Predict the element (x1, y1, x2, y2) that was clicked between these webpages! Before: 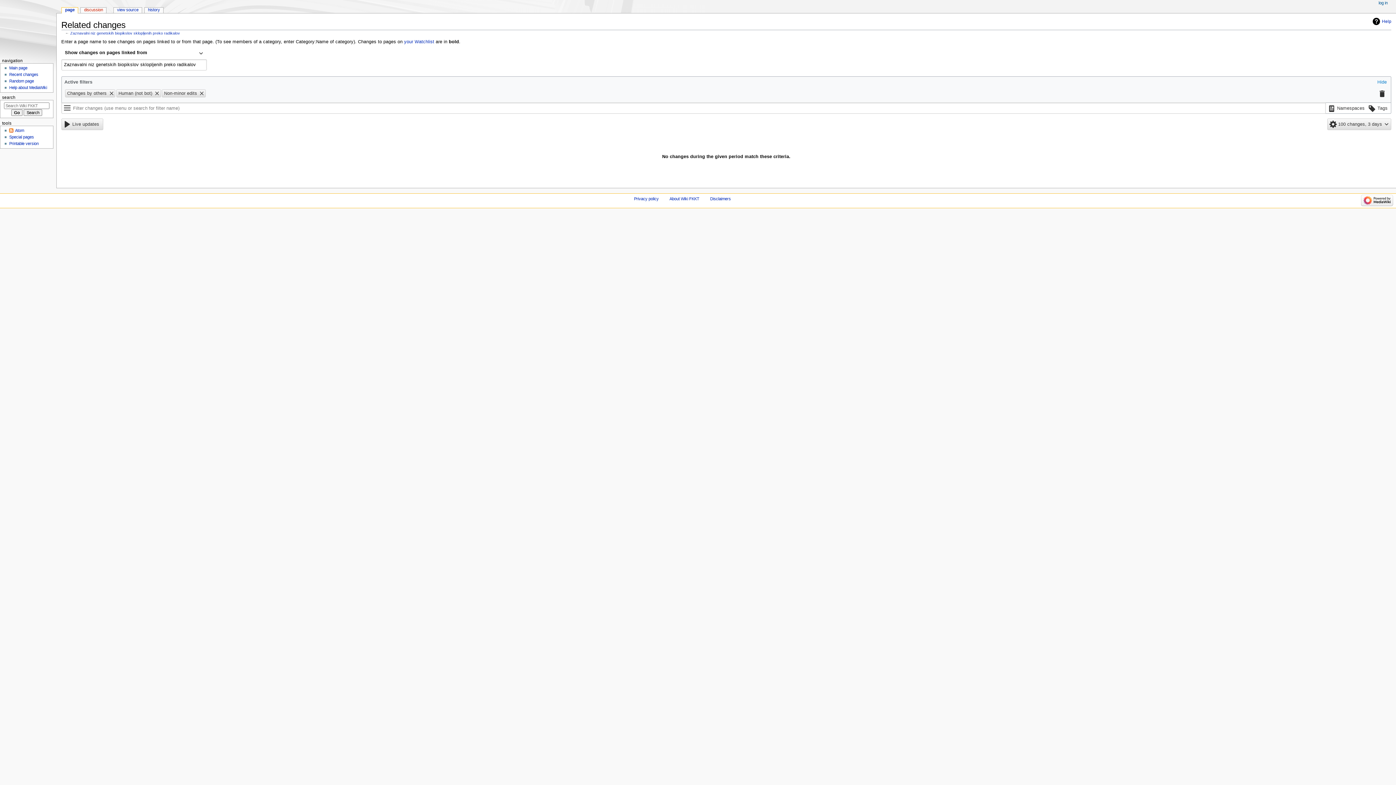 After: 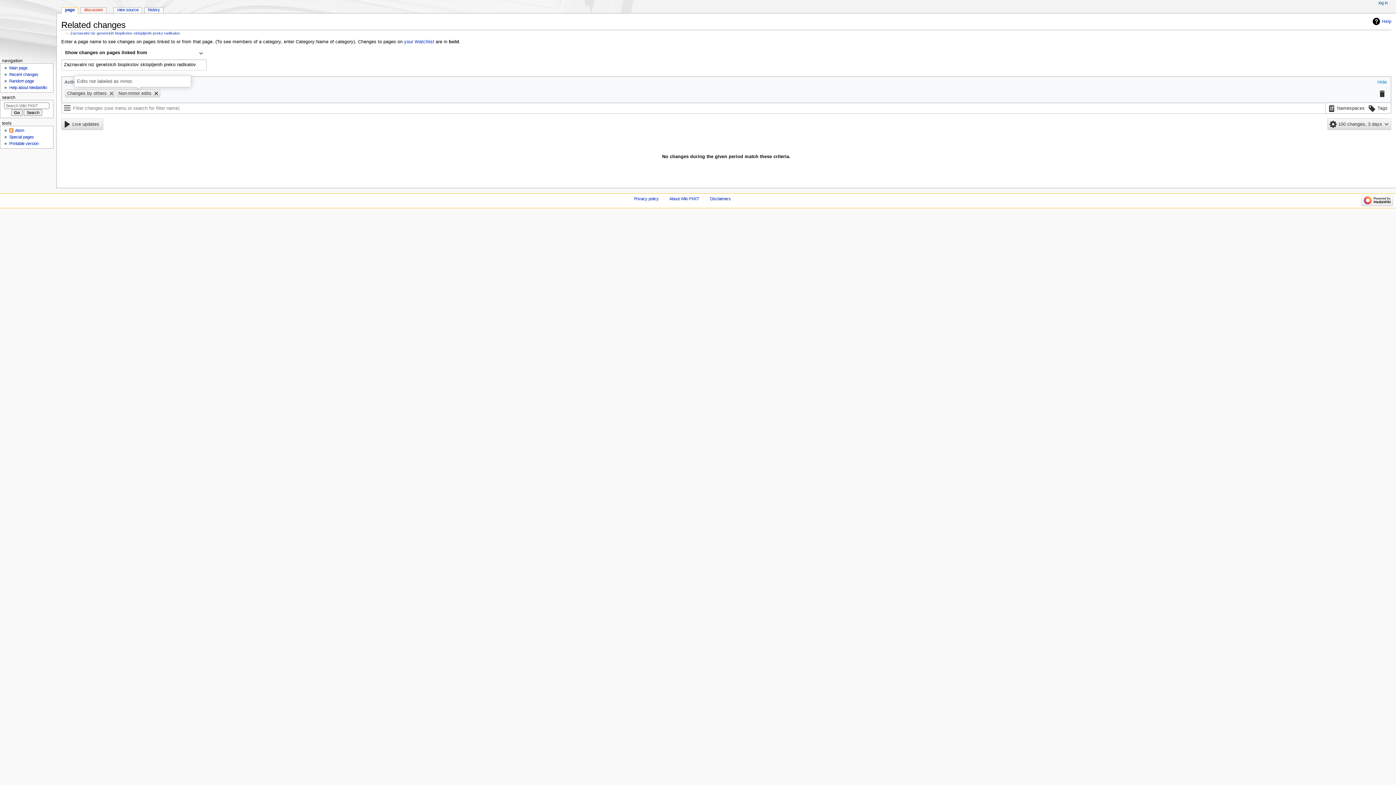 Action: bbox: (153, 89, 160, 97)